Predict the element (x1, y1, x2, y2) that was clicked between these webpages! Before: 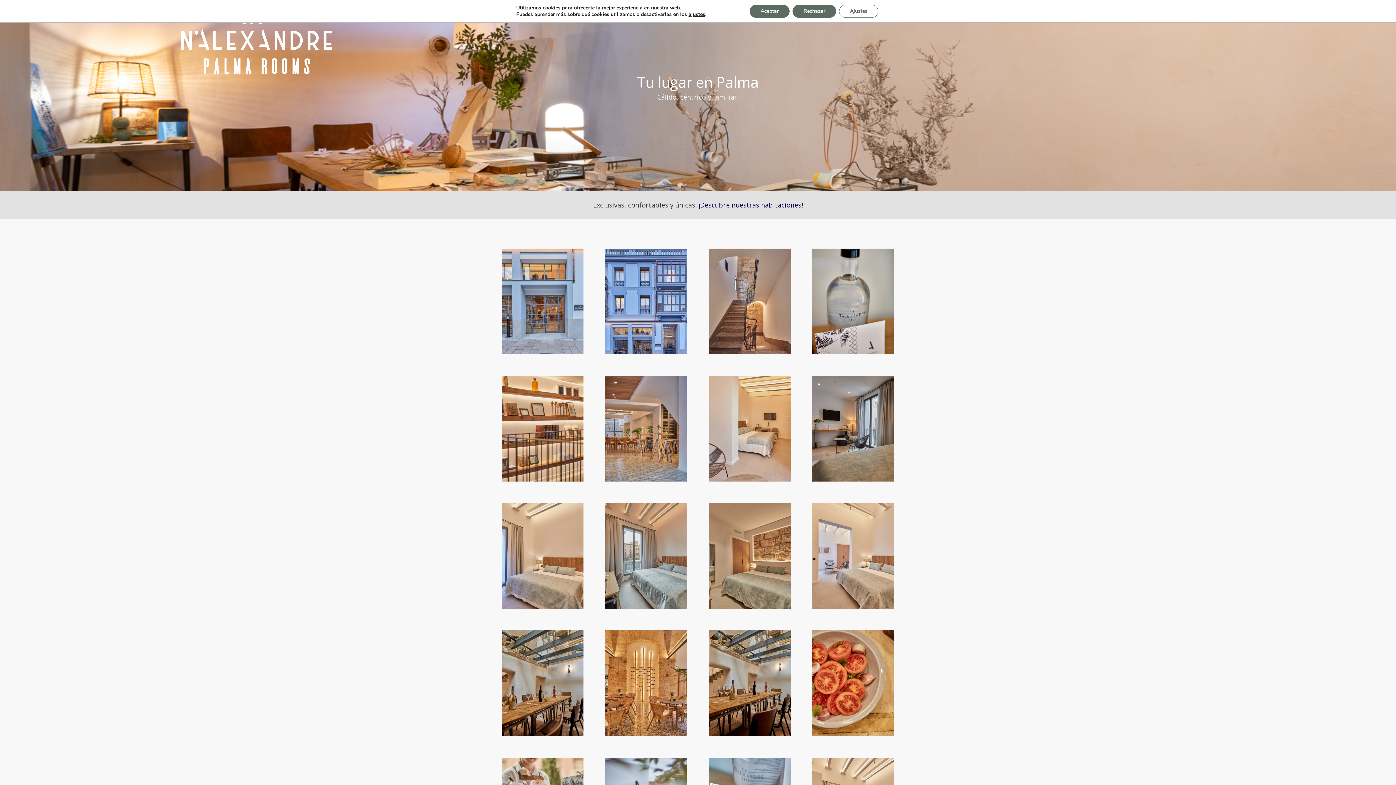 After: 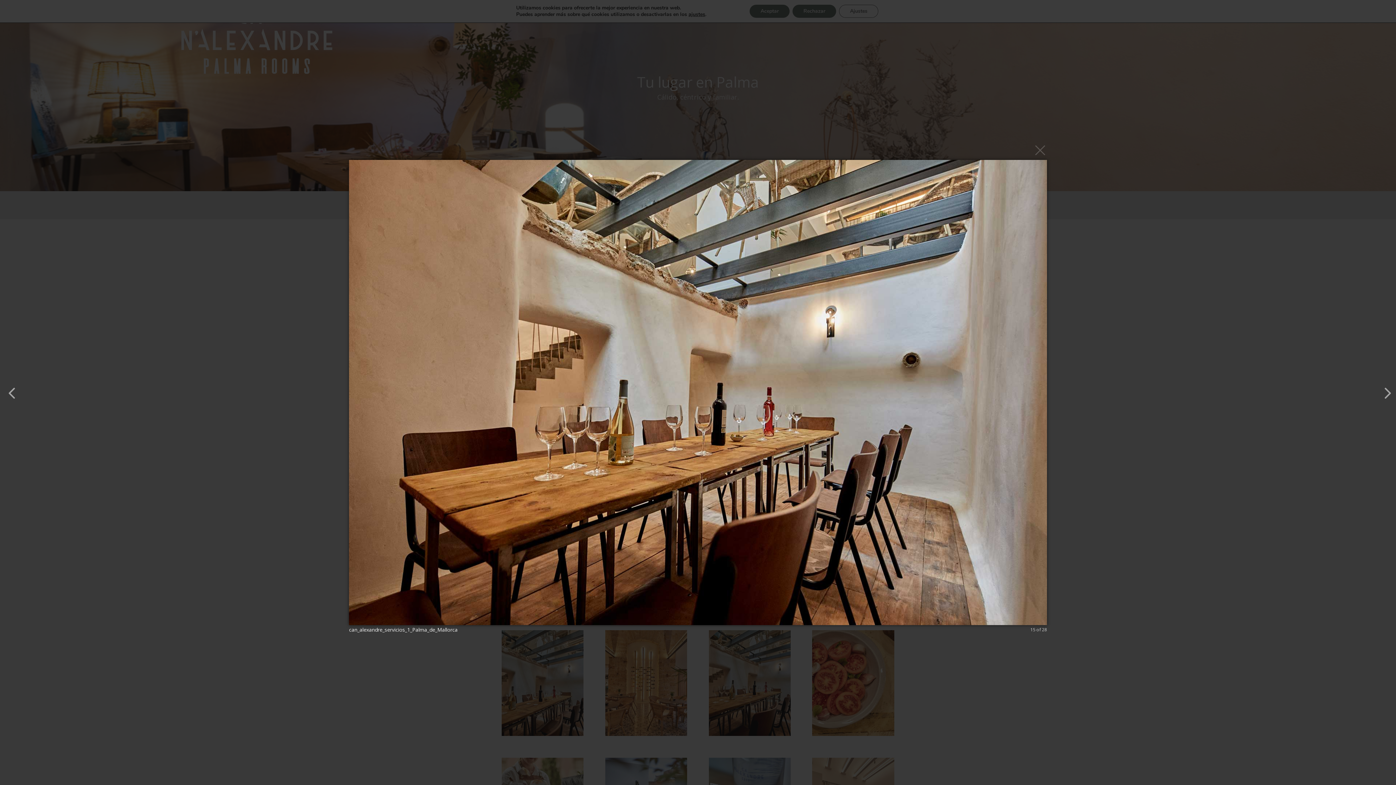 Action: bbox: (708, 730, 790, 737)